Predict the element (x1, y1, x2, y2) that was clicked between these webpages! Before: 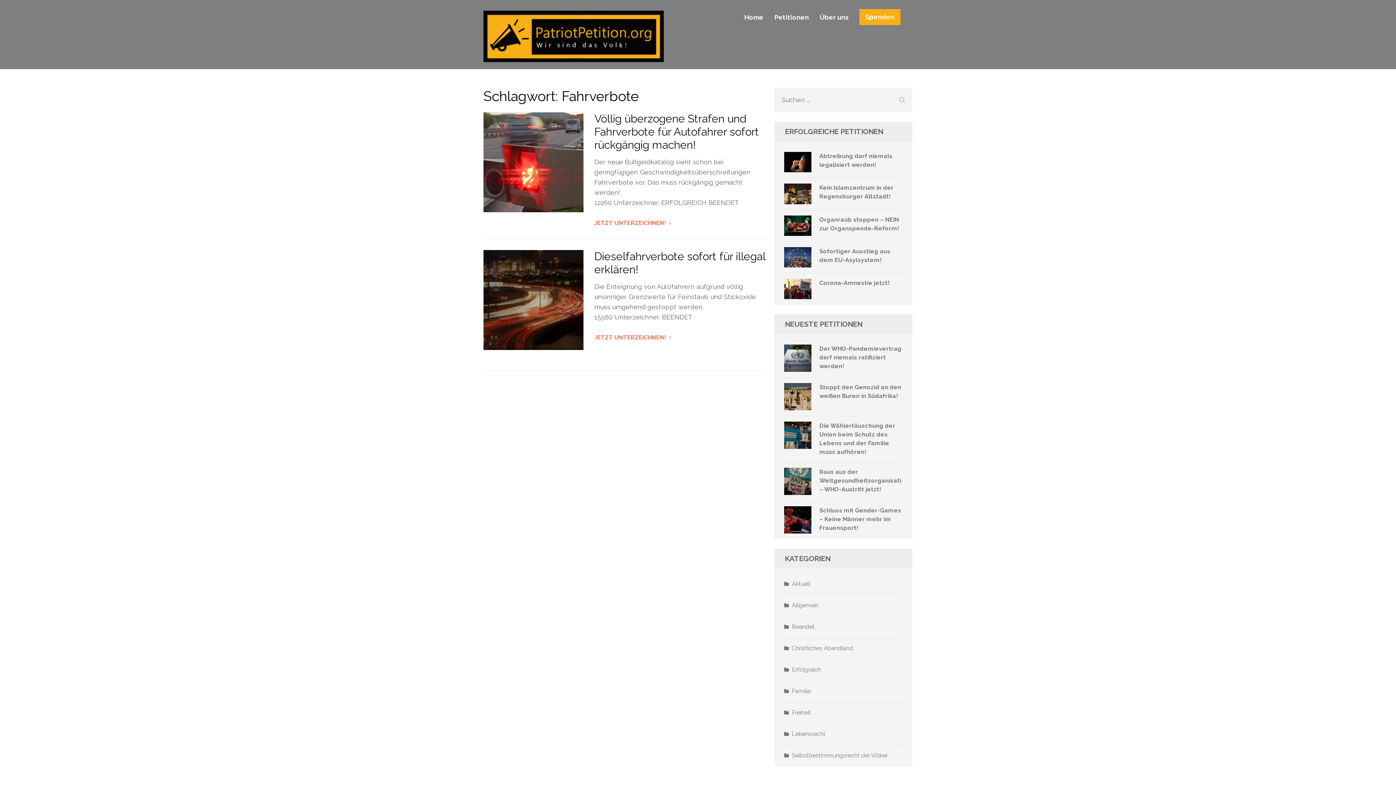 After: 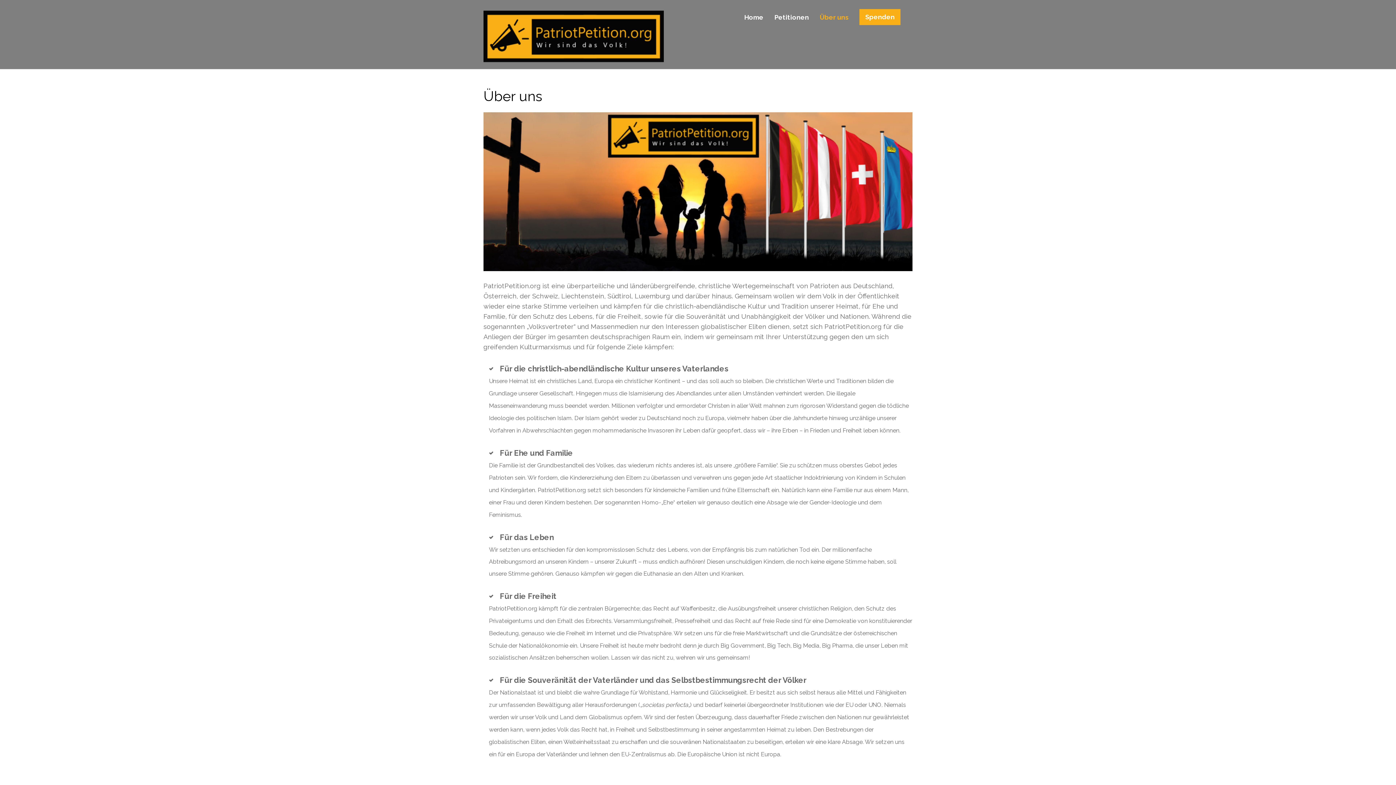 Action: label: Über uns bbox: (820, 13, 848, 27)